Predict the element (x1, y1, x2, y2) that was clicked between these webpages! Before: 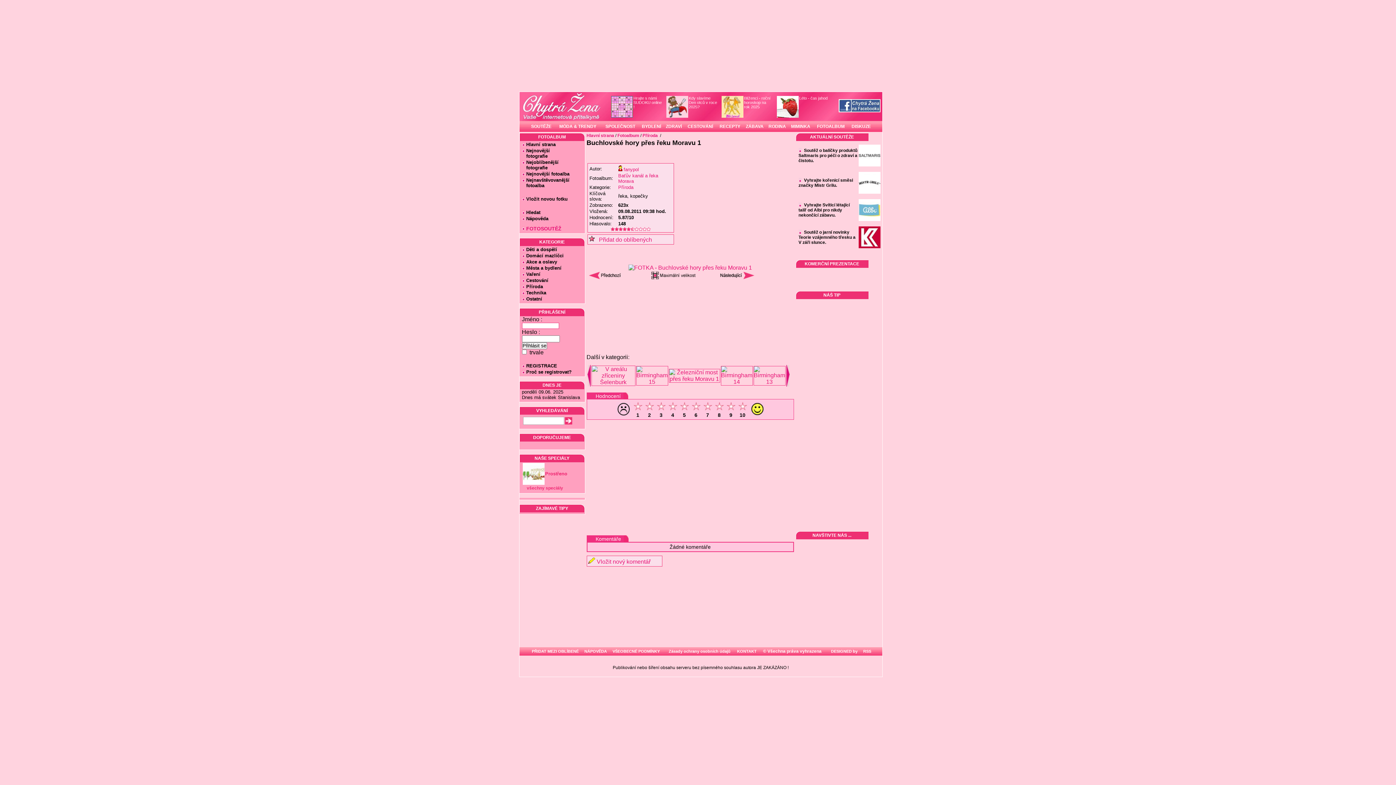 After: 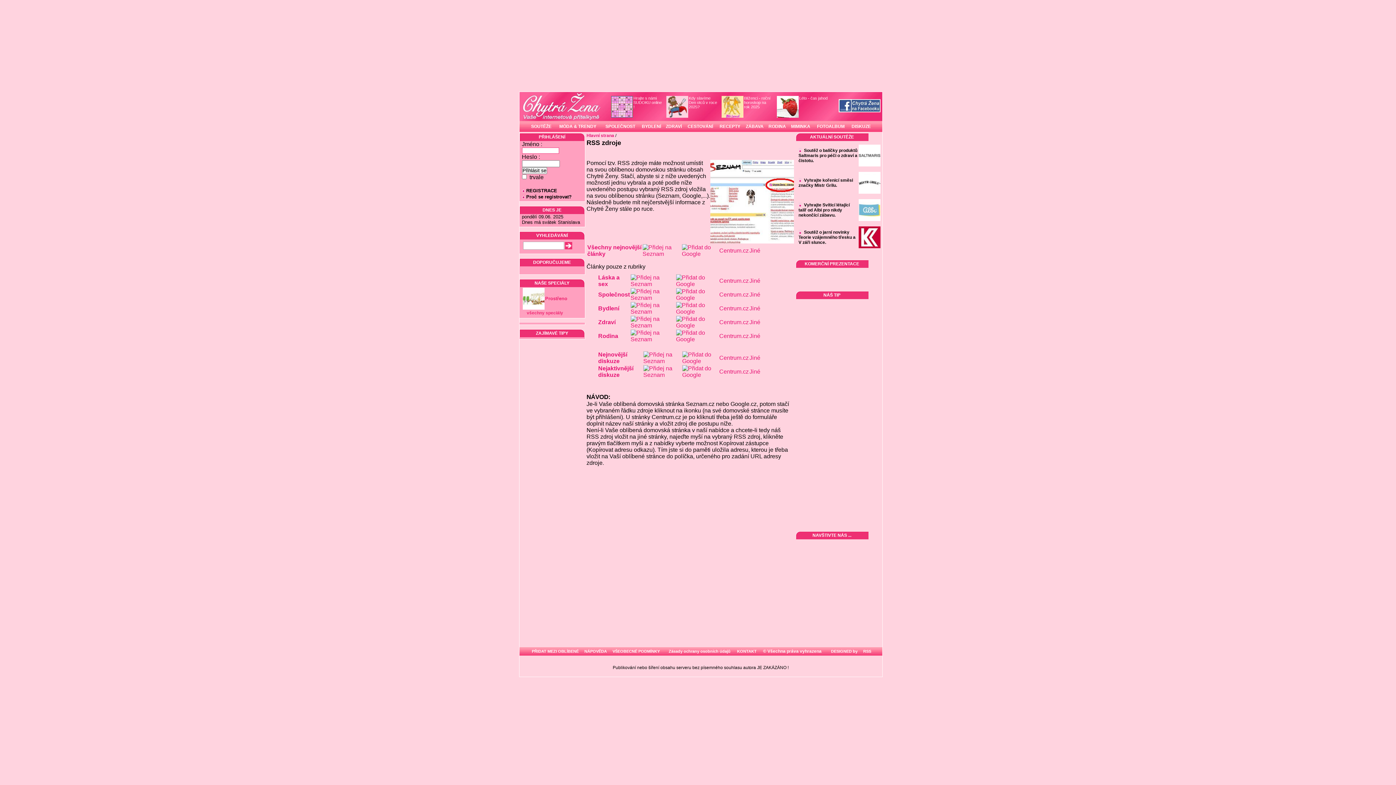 Action: label:   RSS  bbox: (860, 647, 873, 656)